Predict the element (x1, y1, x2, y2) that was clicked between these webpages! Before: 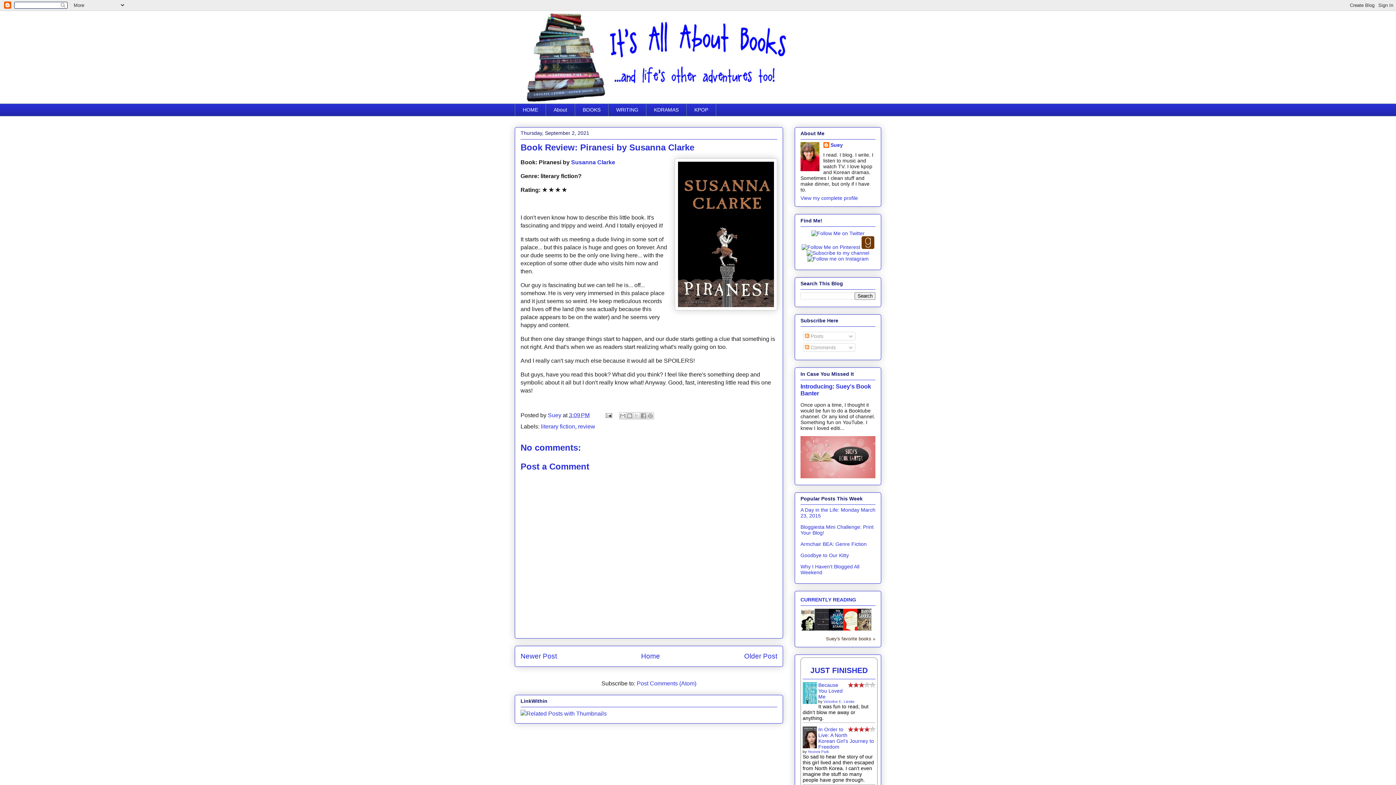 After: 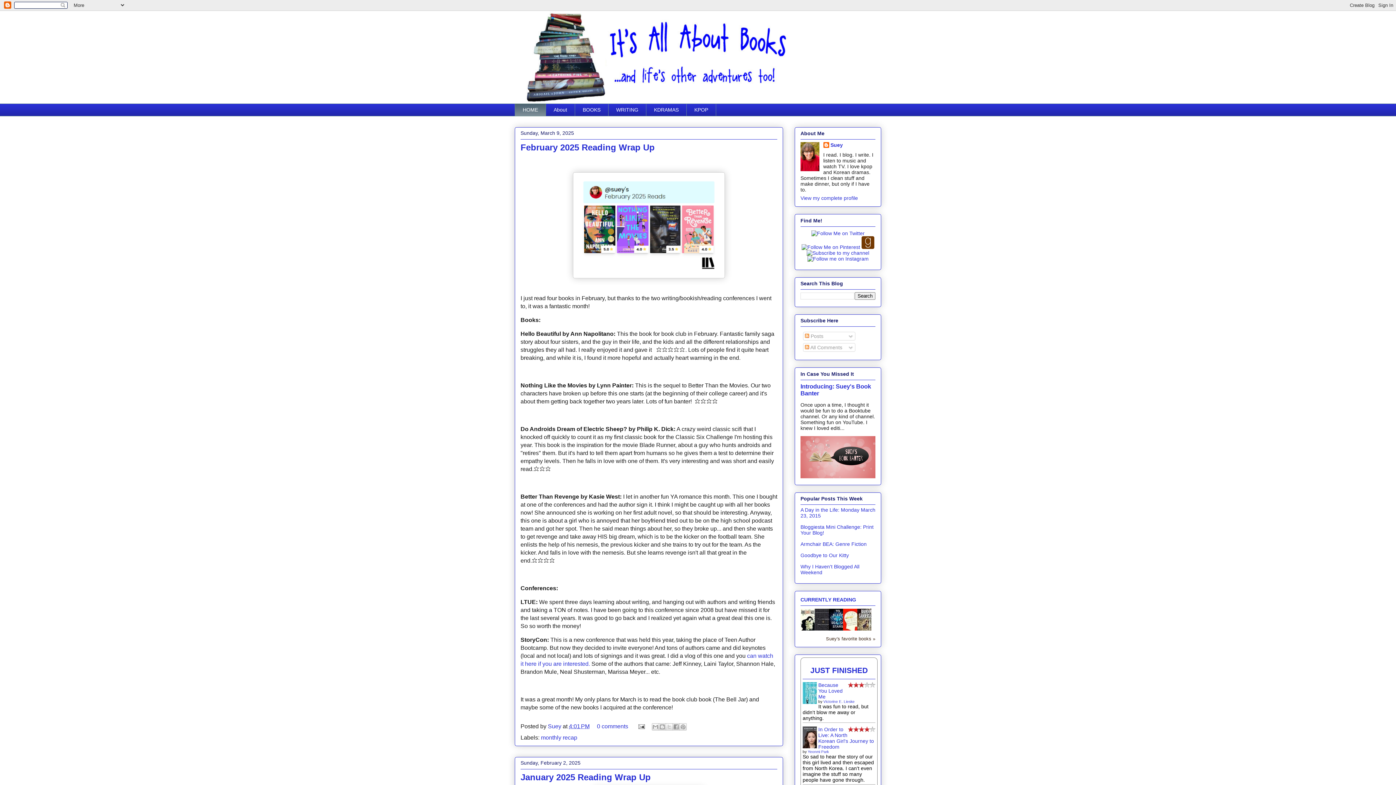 Action: bbox: (514, 10, 881, 103)